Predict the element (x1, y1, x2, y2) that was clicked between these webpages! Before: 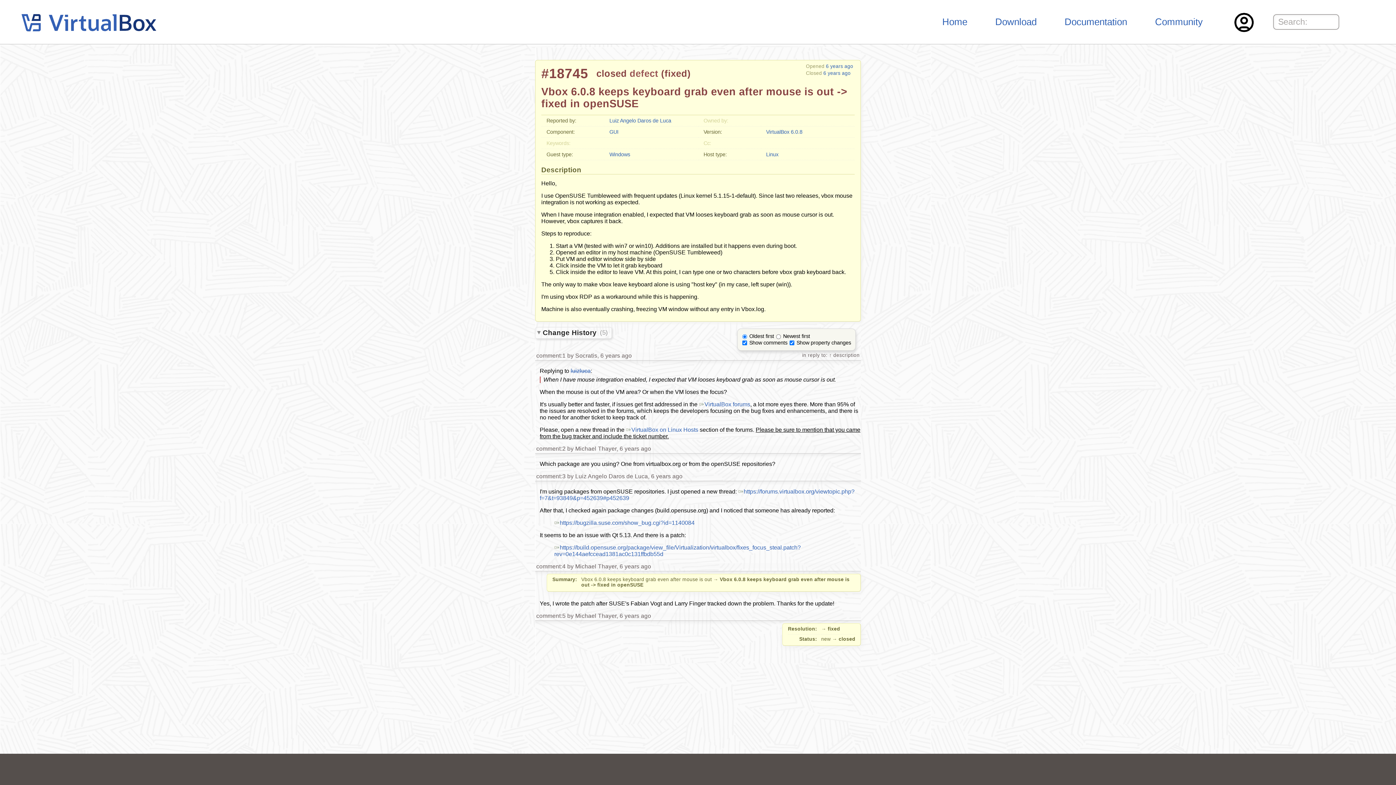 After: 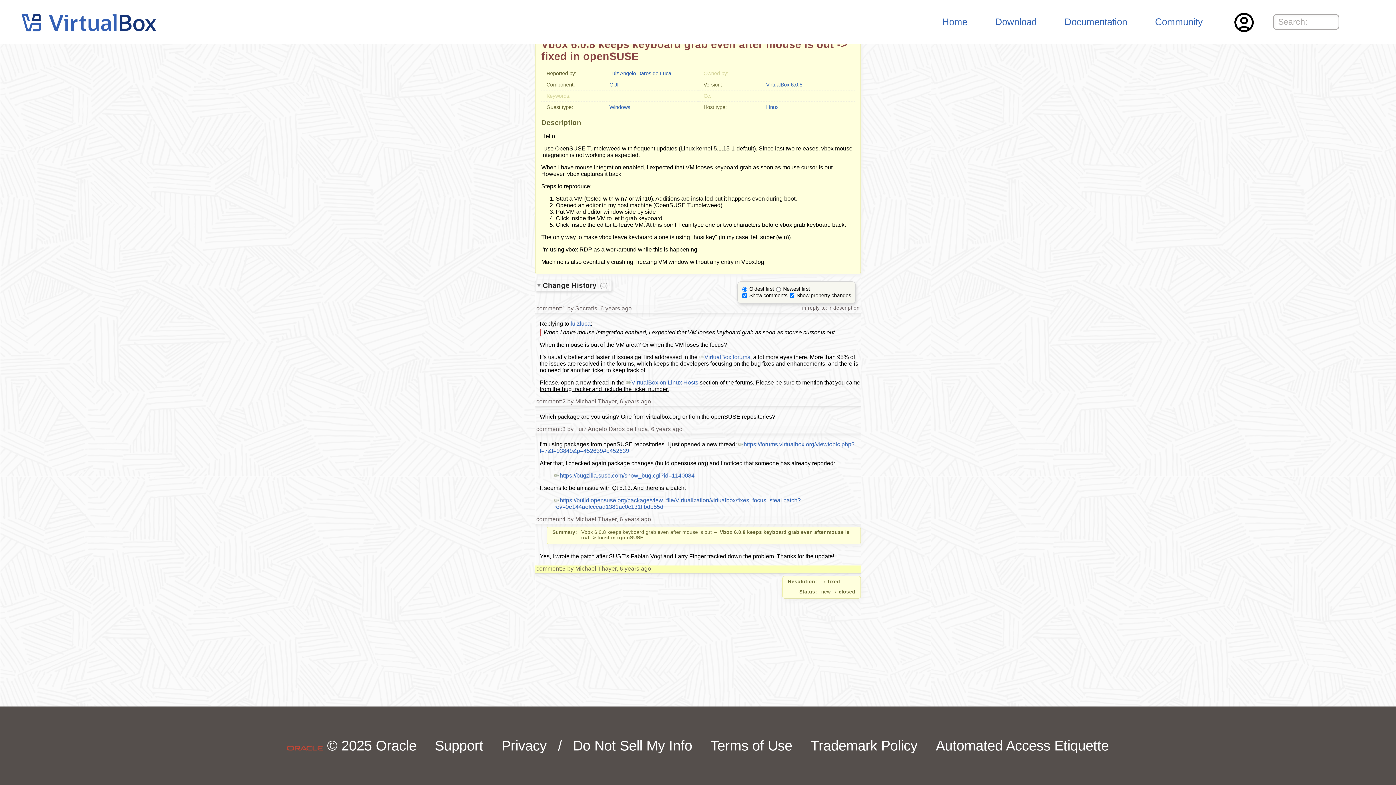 Action: bbox: (536, 613, 565, 619) label: comment:5